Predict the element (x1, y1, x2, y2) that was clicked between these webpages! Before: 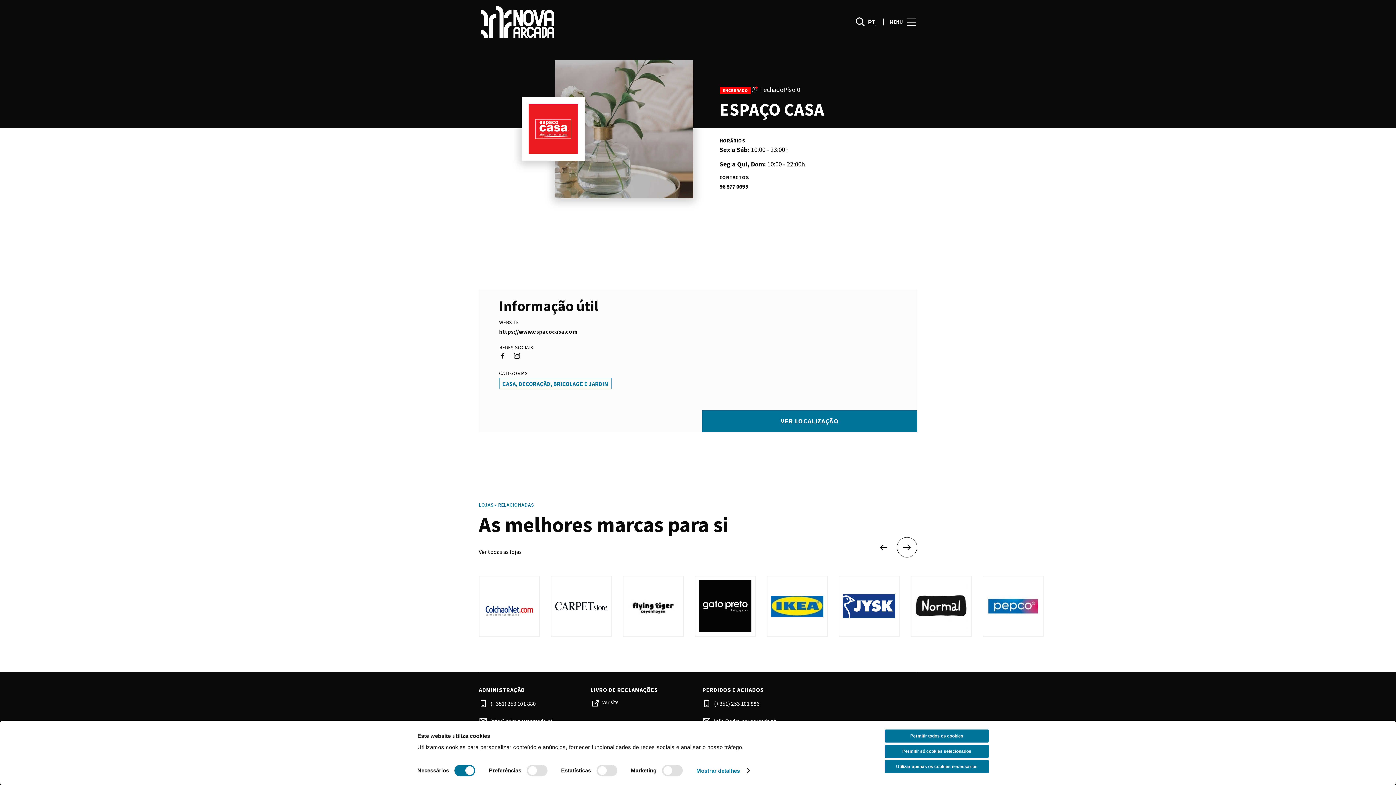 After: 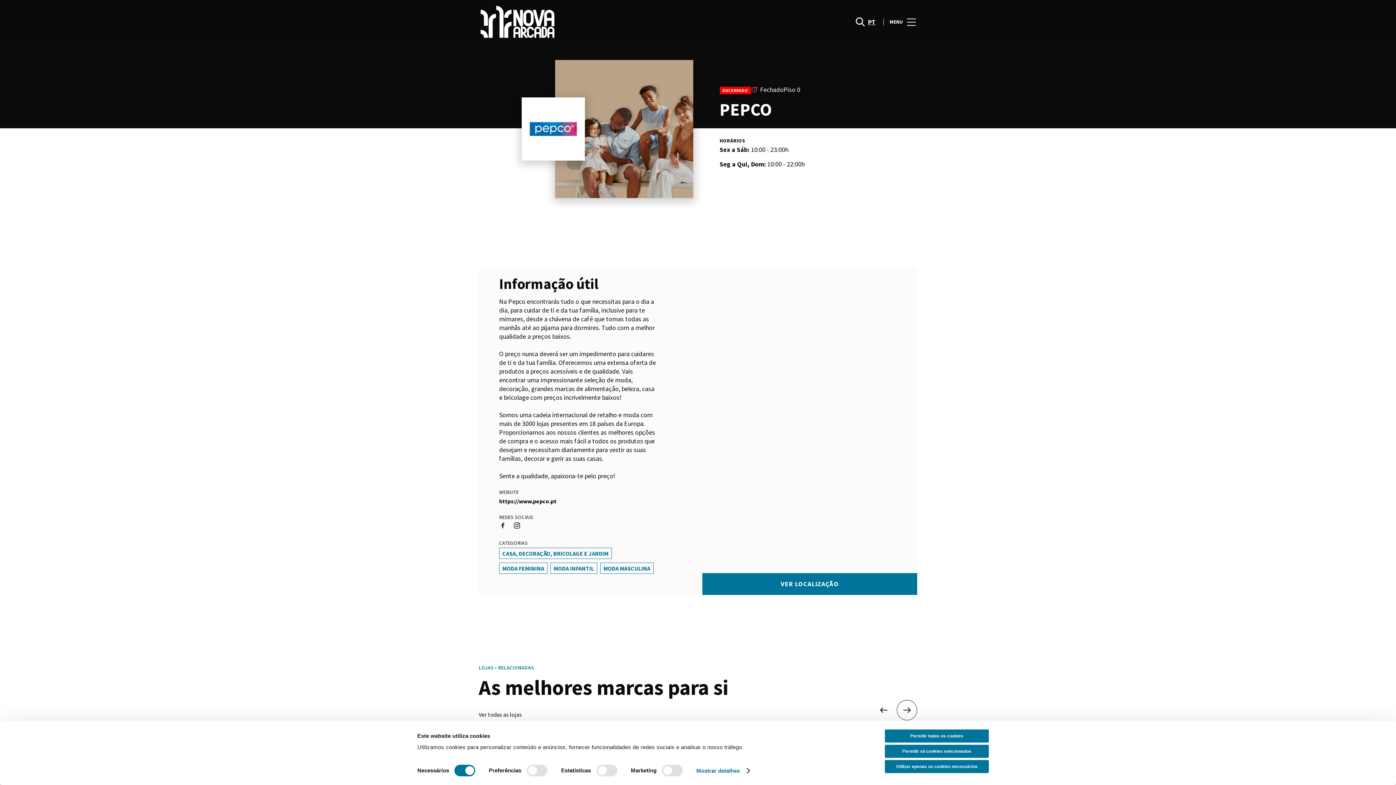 Action: bbox: (906, 612, 967, 673) label: PEPCO